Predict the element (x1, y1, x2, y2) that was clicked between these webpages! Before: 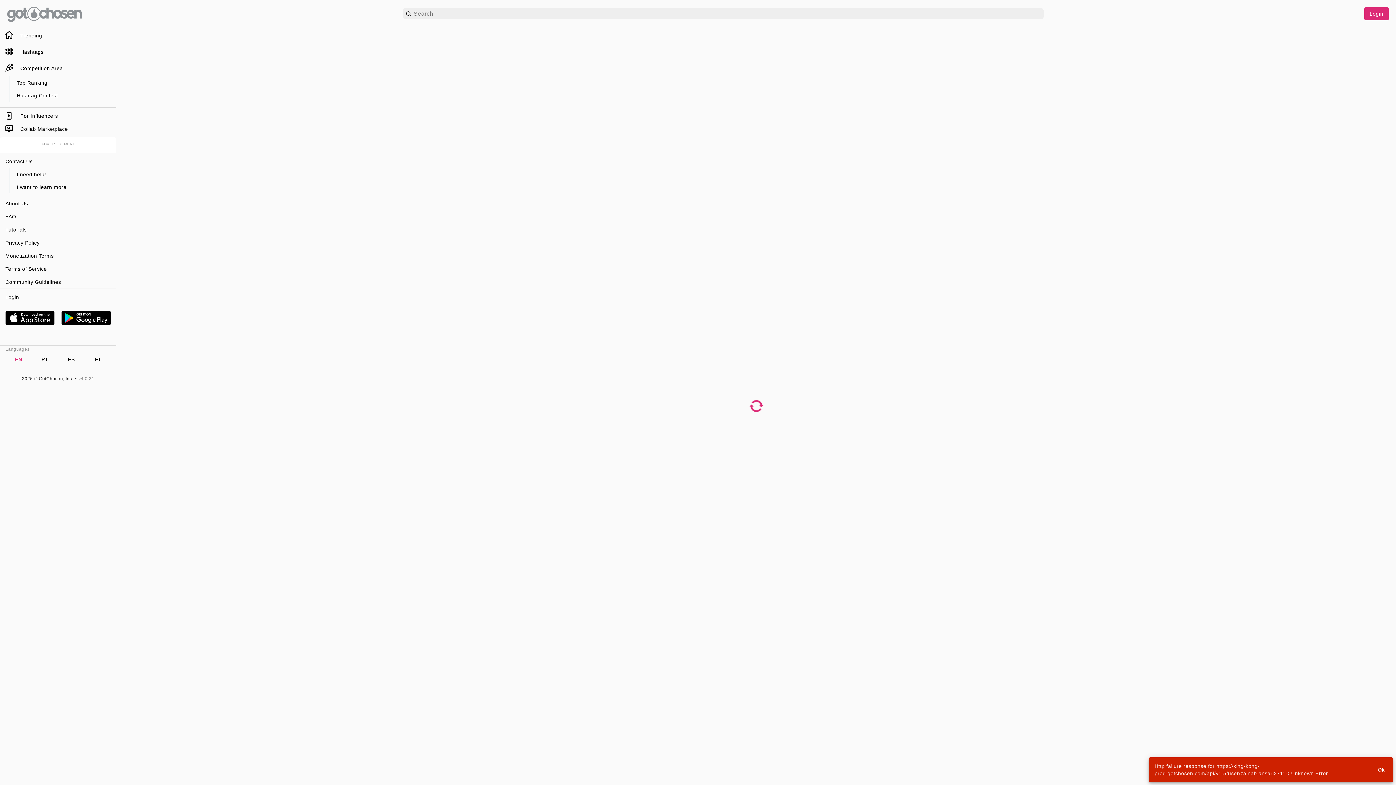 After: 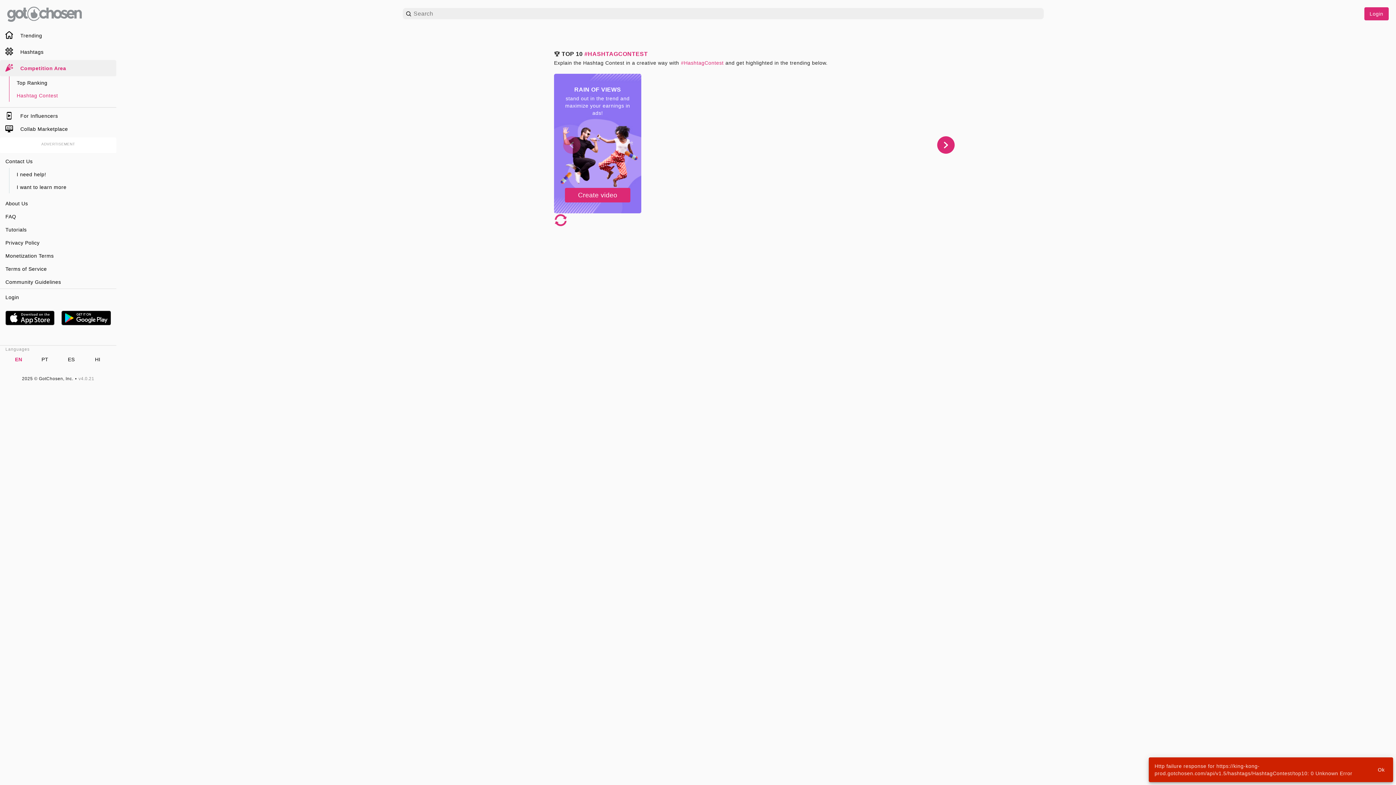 Action: label: Competition Area bbox: (0, 60, 116, 76)